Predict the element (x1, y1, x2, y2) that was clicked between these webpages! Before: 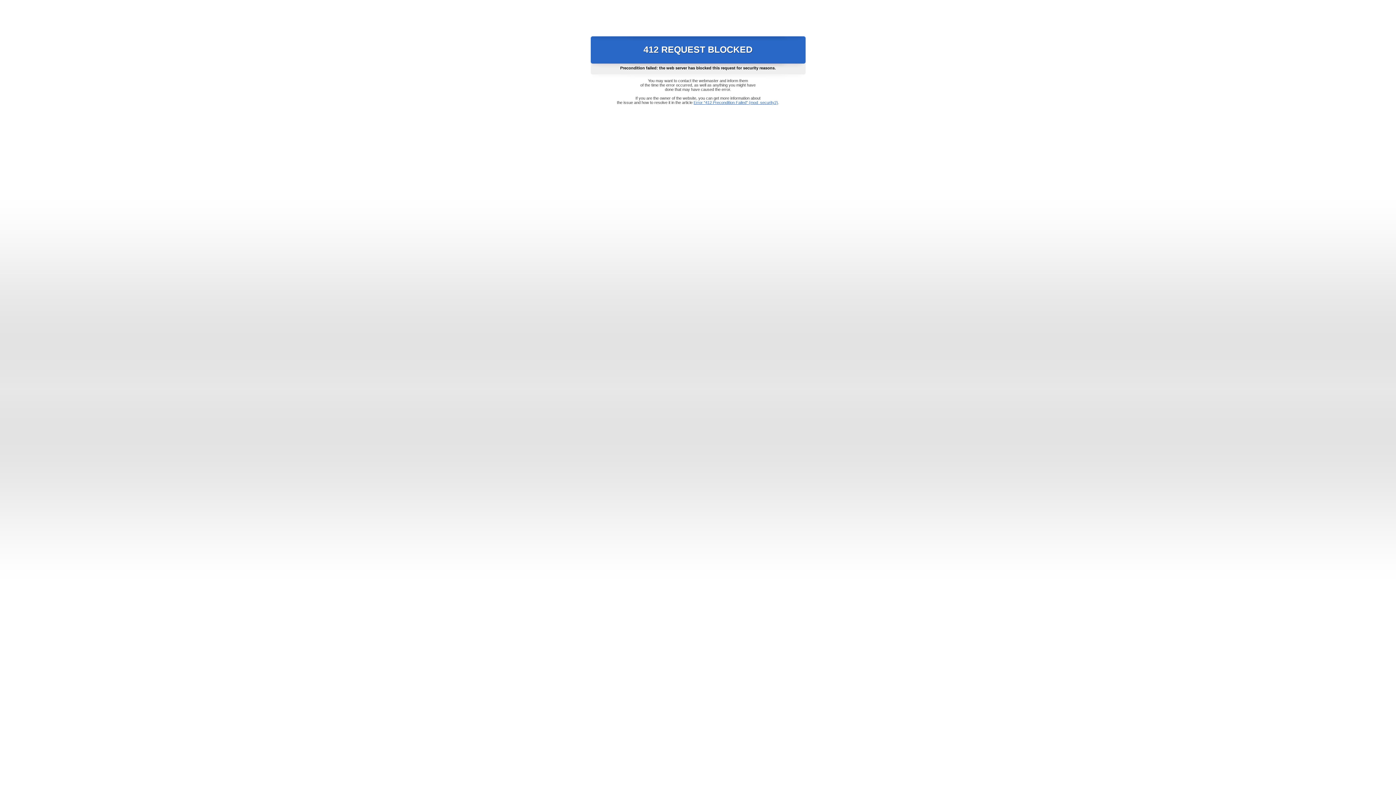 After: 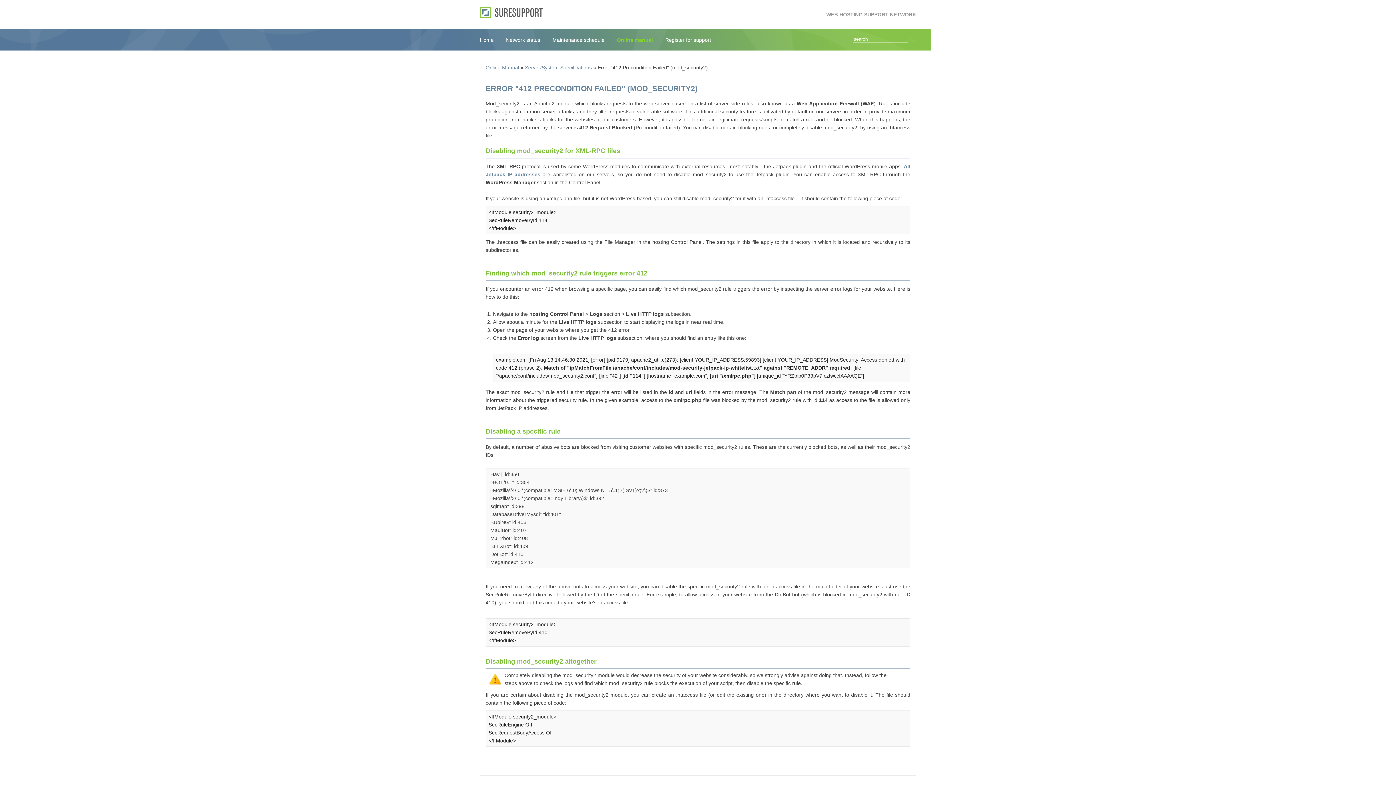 Action: label: Error "412 Precondition Failed" (mod_security2) bbox: (693, 100, 778, 104)